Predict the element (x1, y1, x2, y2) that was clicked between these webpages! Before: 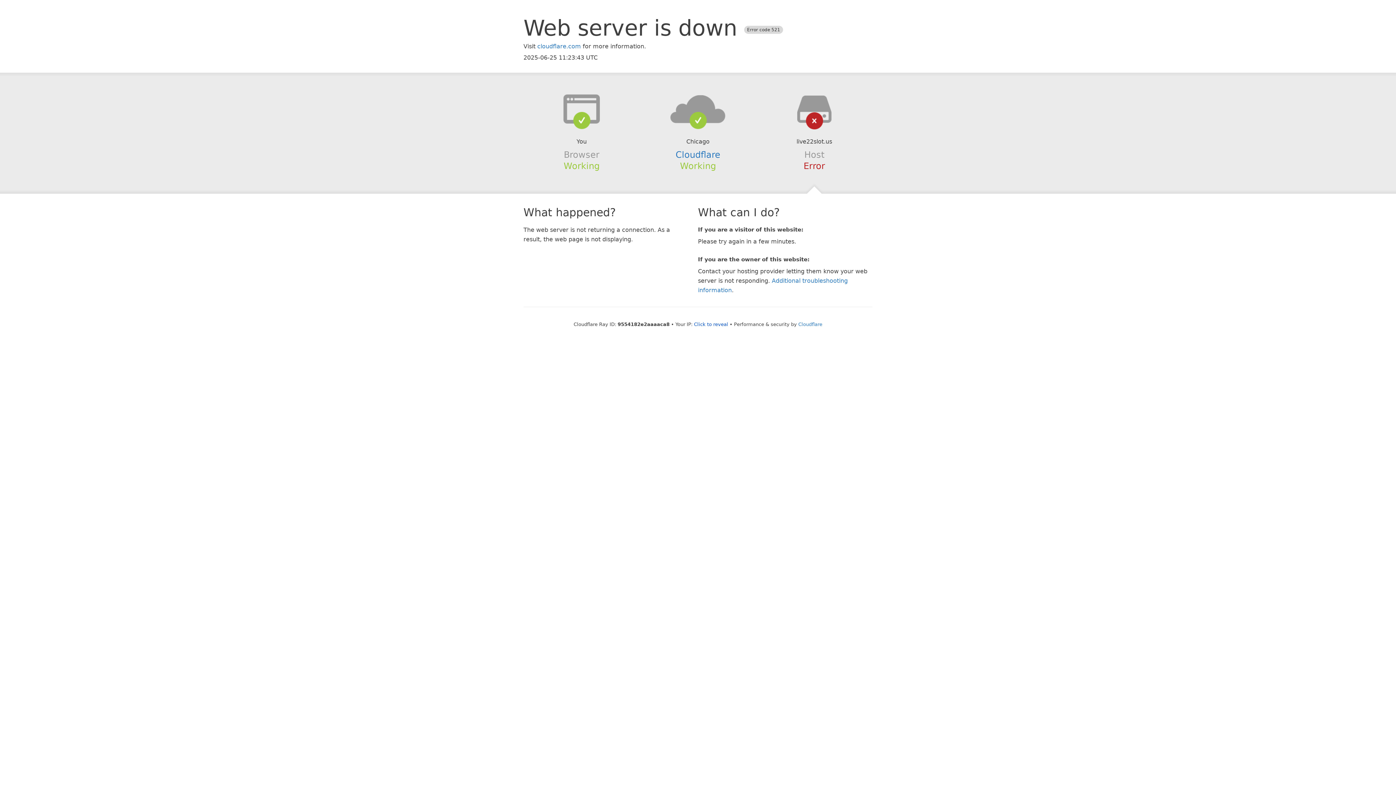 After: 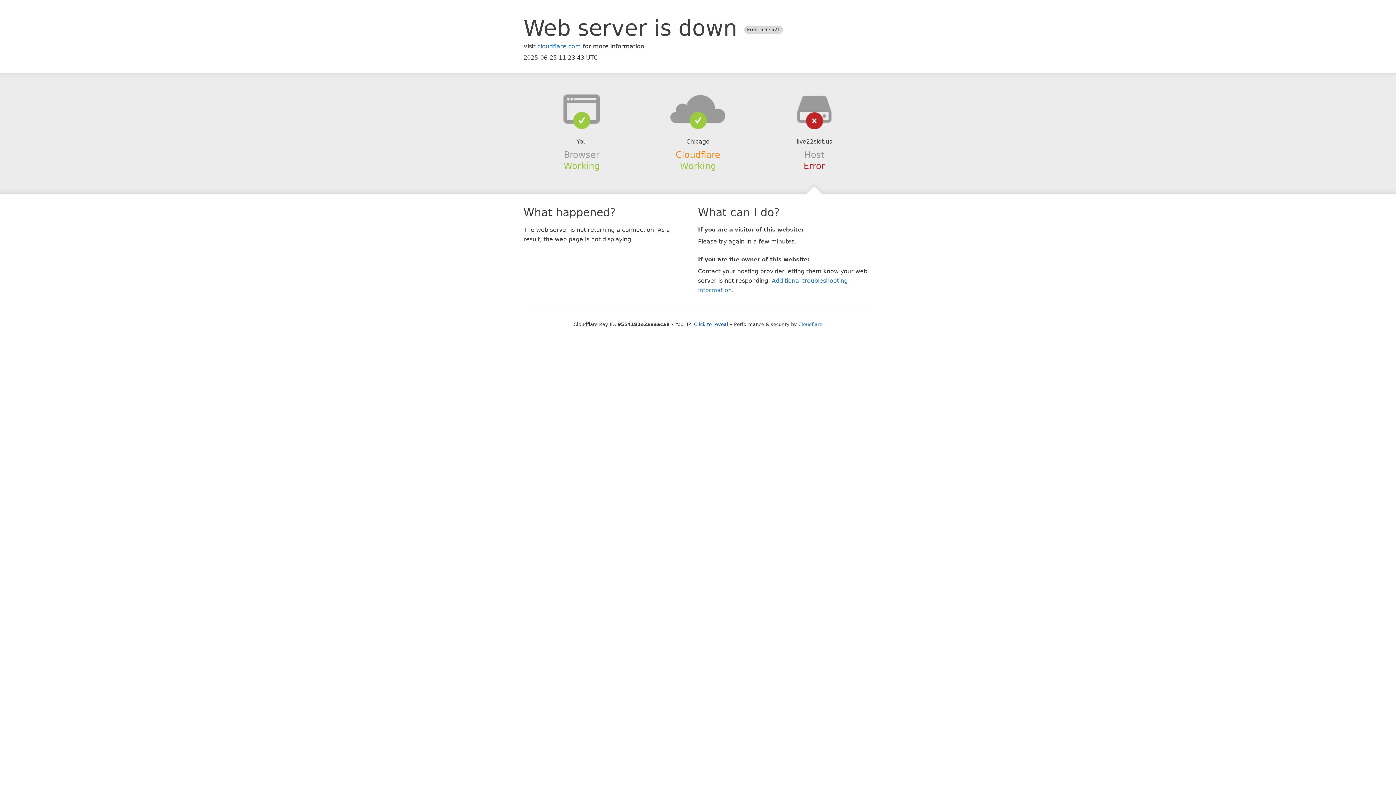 Action: label: Cloudflare bbox: (675, 149, 720, 159)